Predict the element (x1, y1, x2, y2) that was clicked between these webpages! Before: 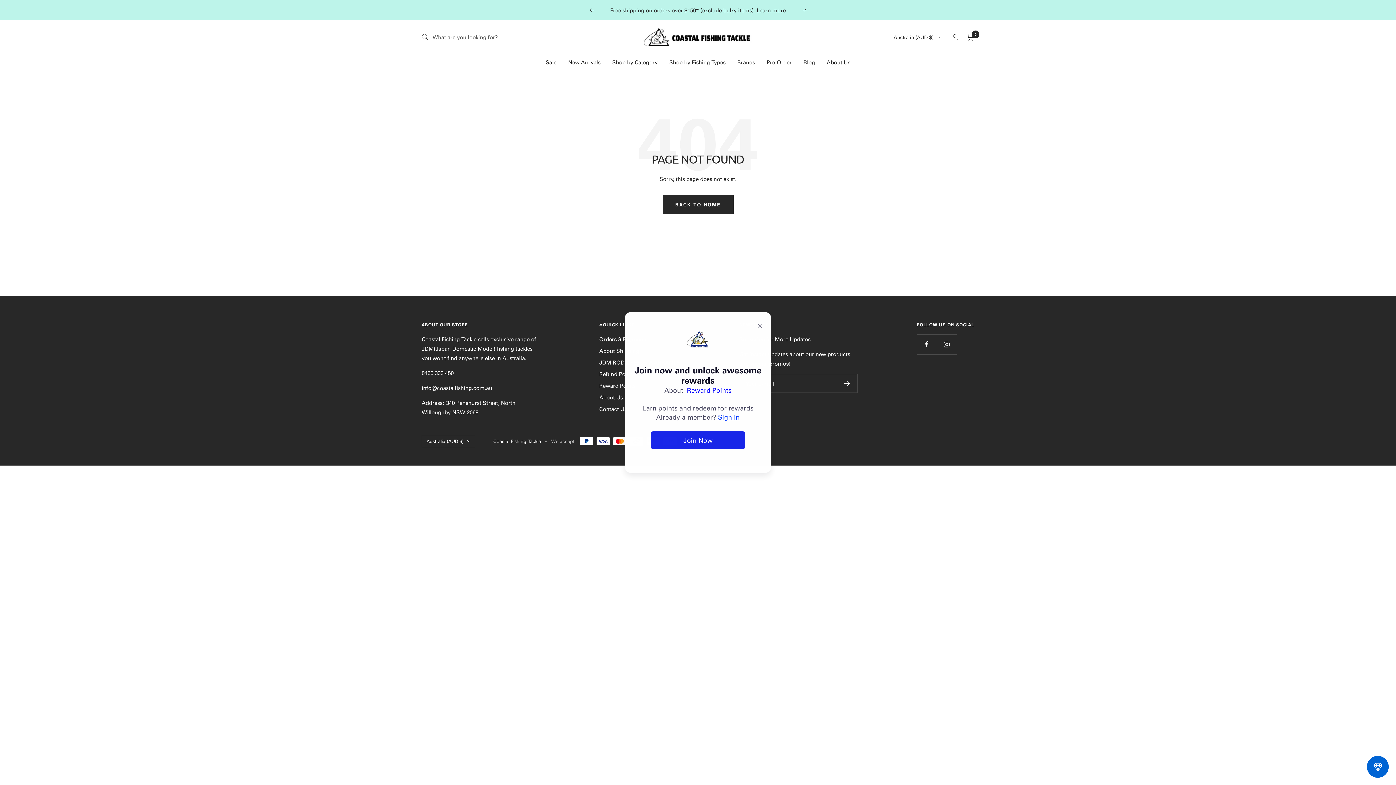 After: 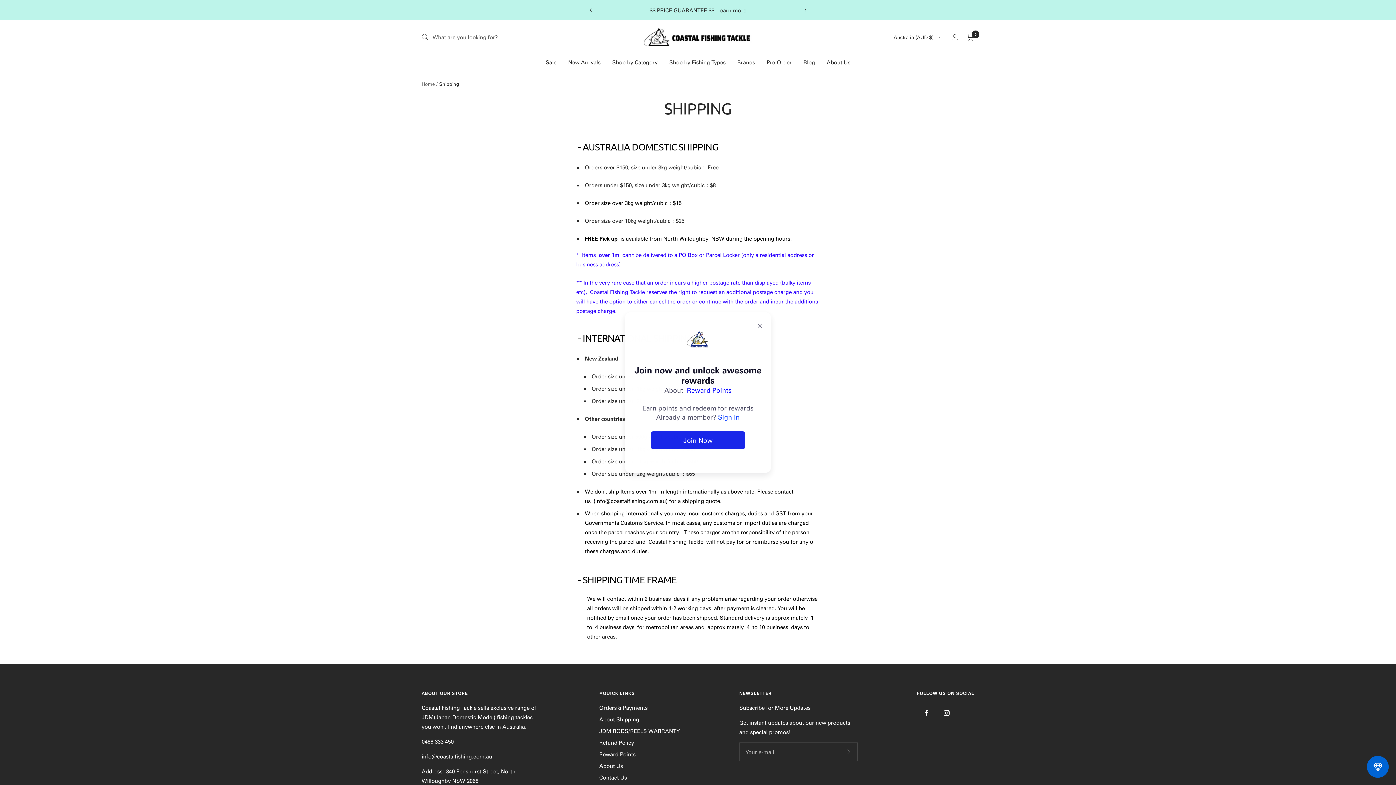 Action: label: About Shipping bbox: (599, 346, 639, 355)